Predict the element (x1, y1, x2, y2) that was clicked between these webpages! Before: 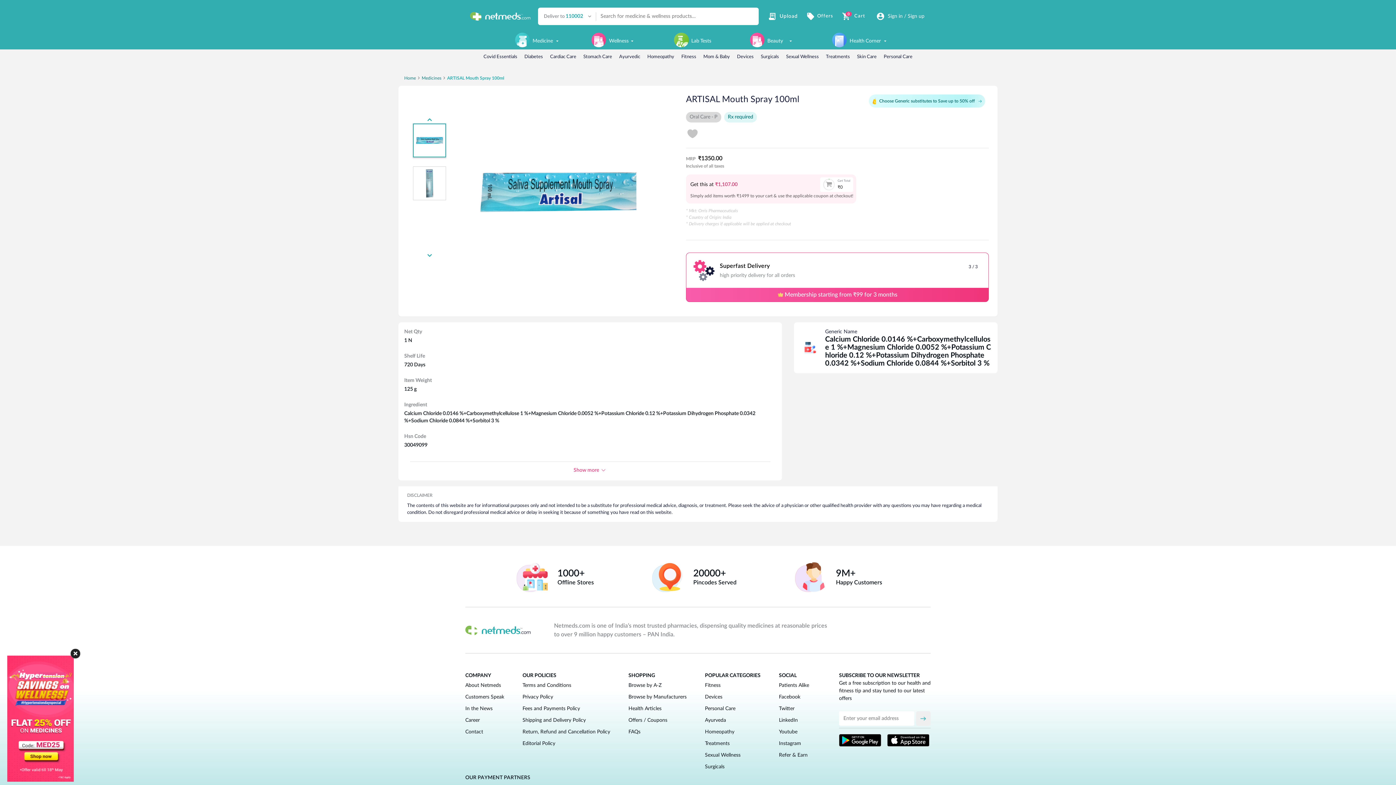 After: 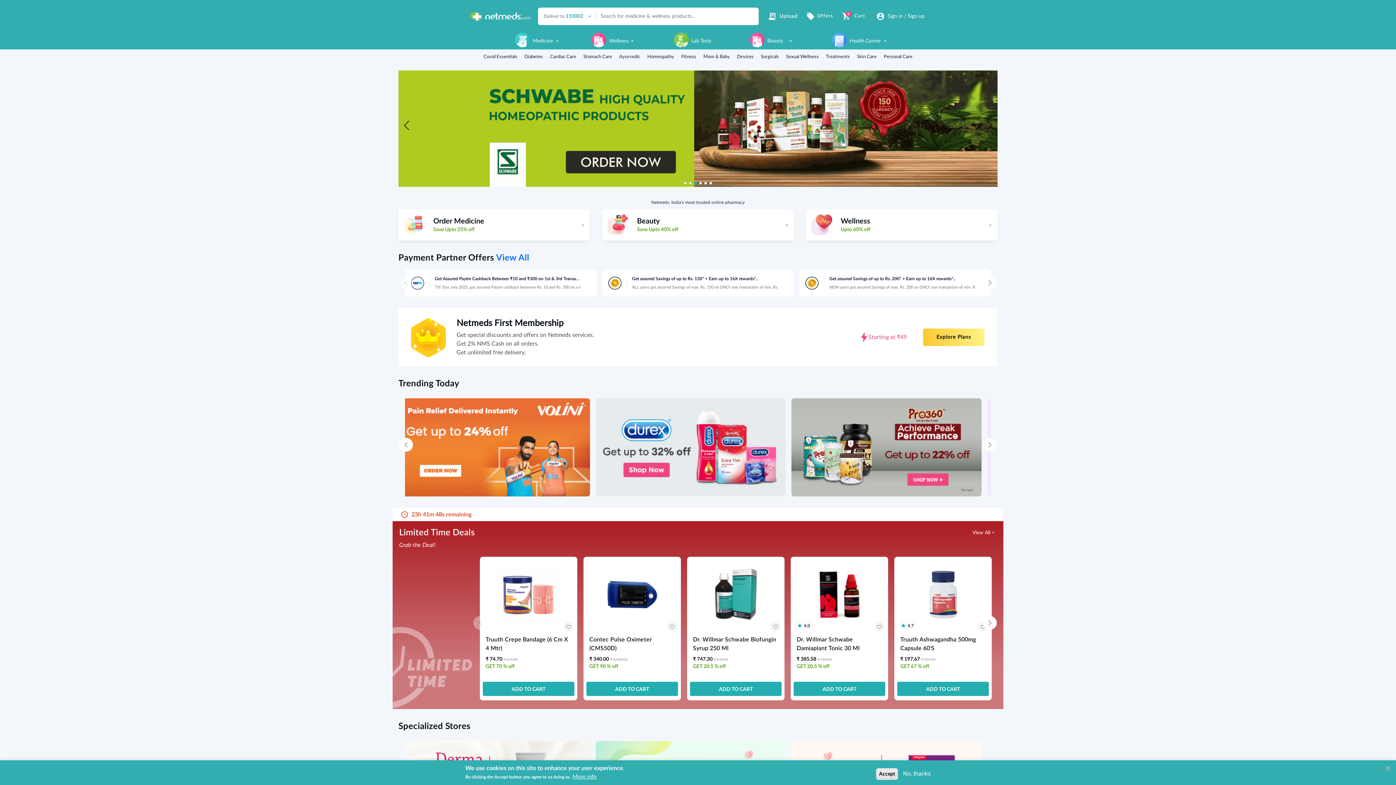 Action: bbox: (469, 13, 530, 18)